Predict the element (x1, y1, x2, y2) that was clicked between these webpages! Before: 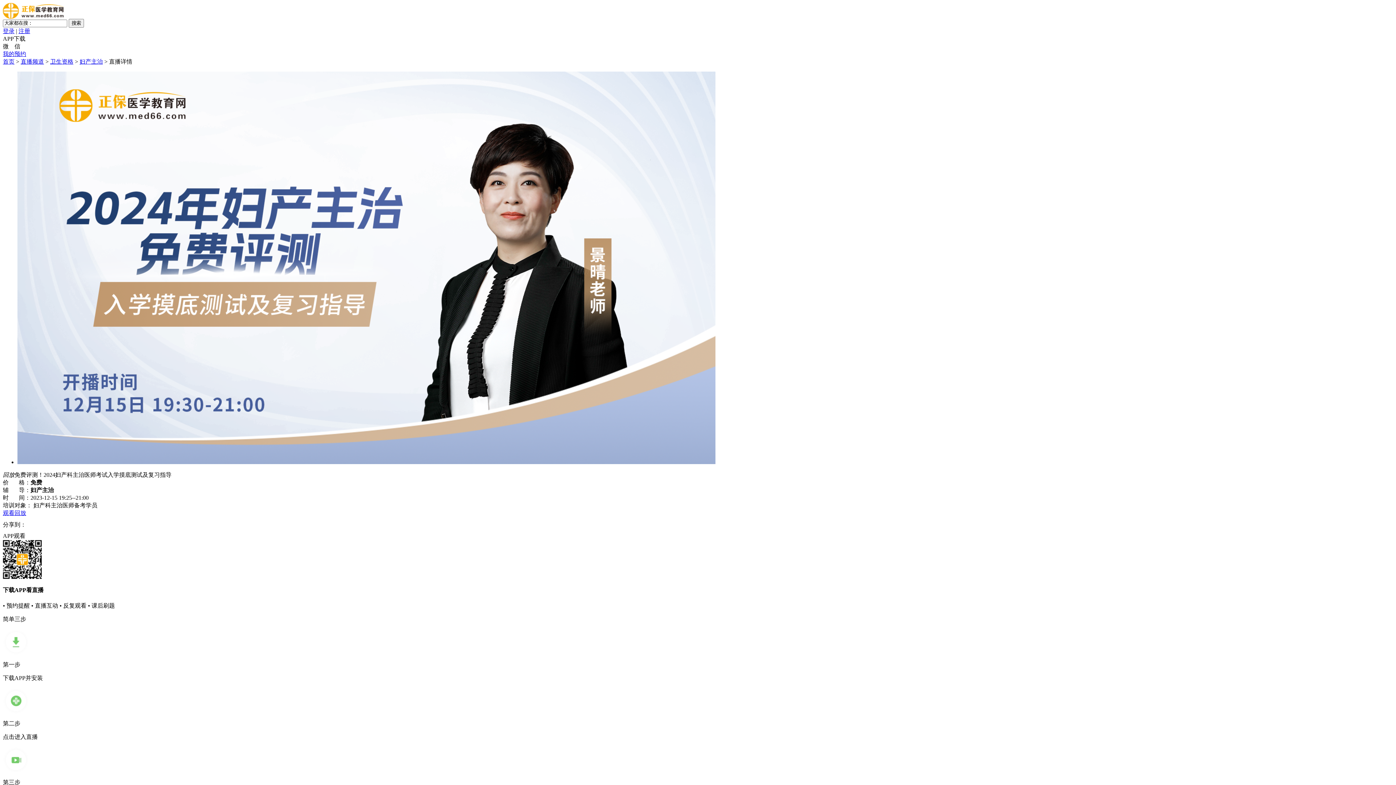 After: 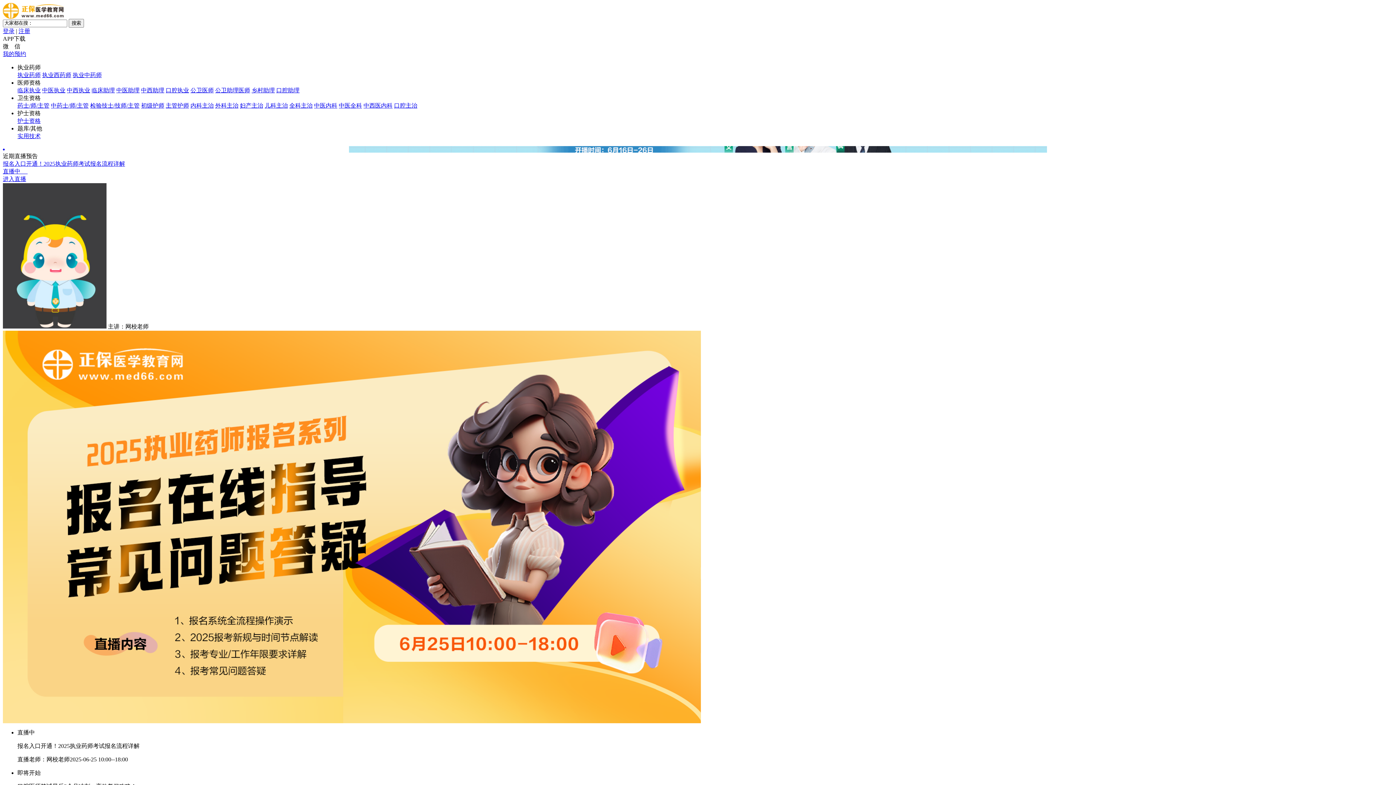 Action: bbox: (20, 58, 44, 64) label: 直播频道